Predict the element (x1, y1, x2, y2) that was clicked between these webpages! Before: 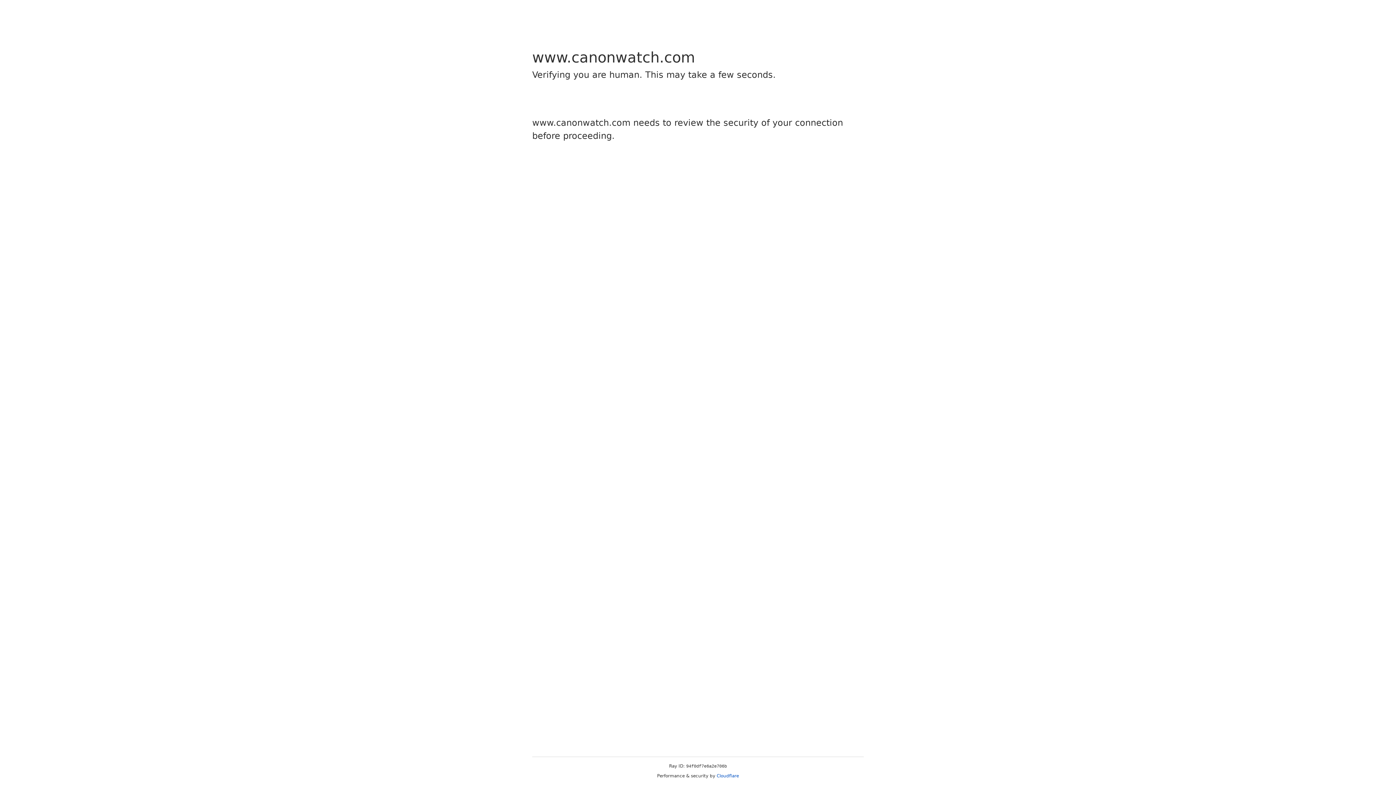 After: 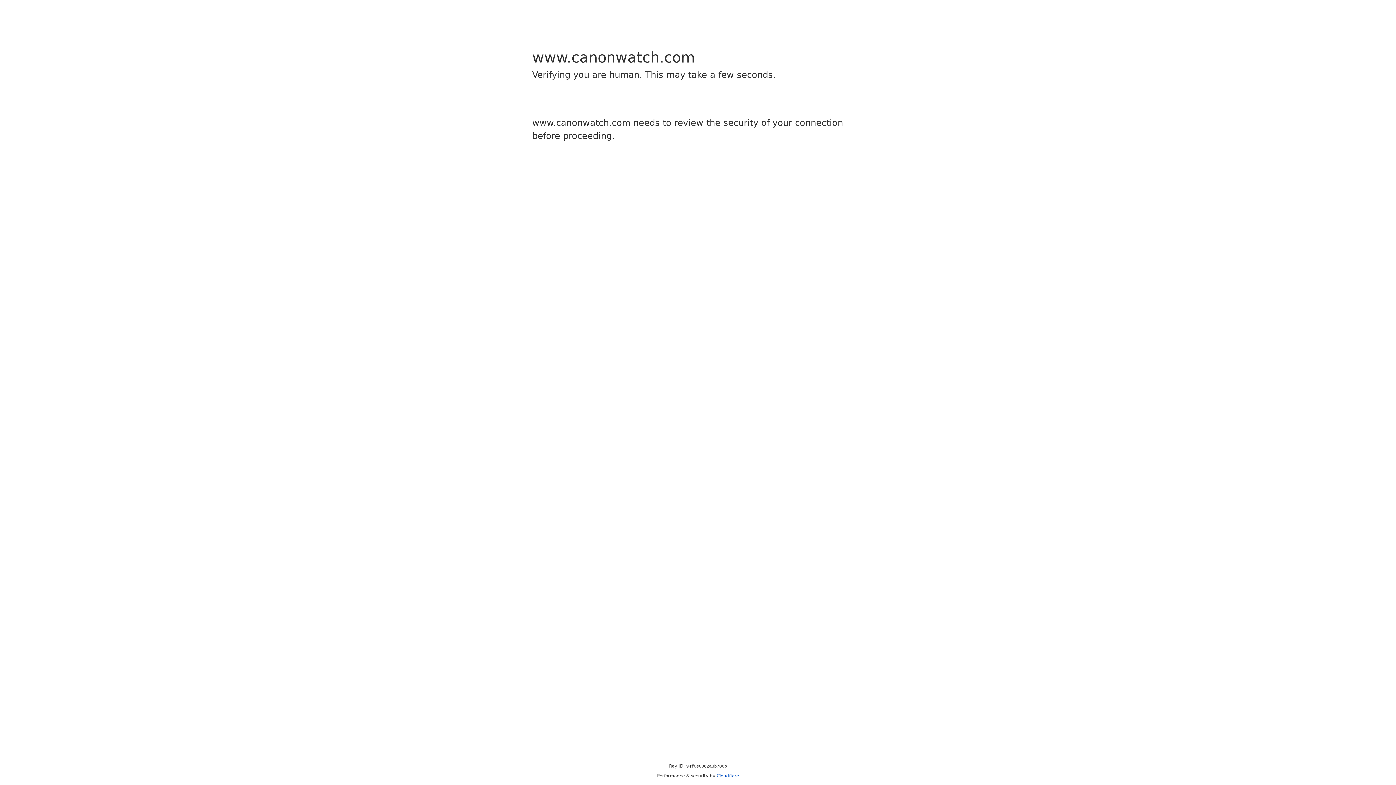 Action: label: Cloudflare bbox: (716, 773, 739, 778)